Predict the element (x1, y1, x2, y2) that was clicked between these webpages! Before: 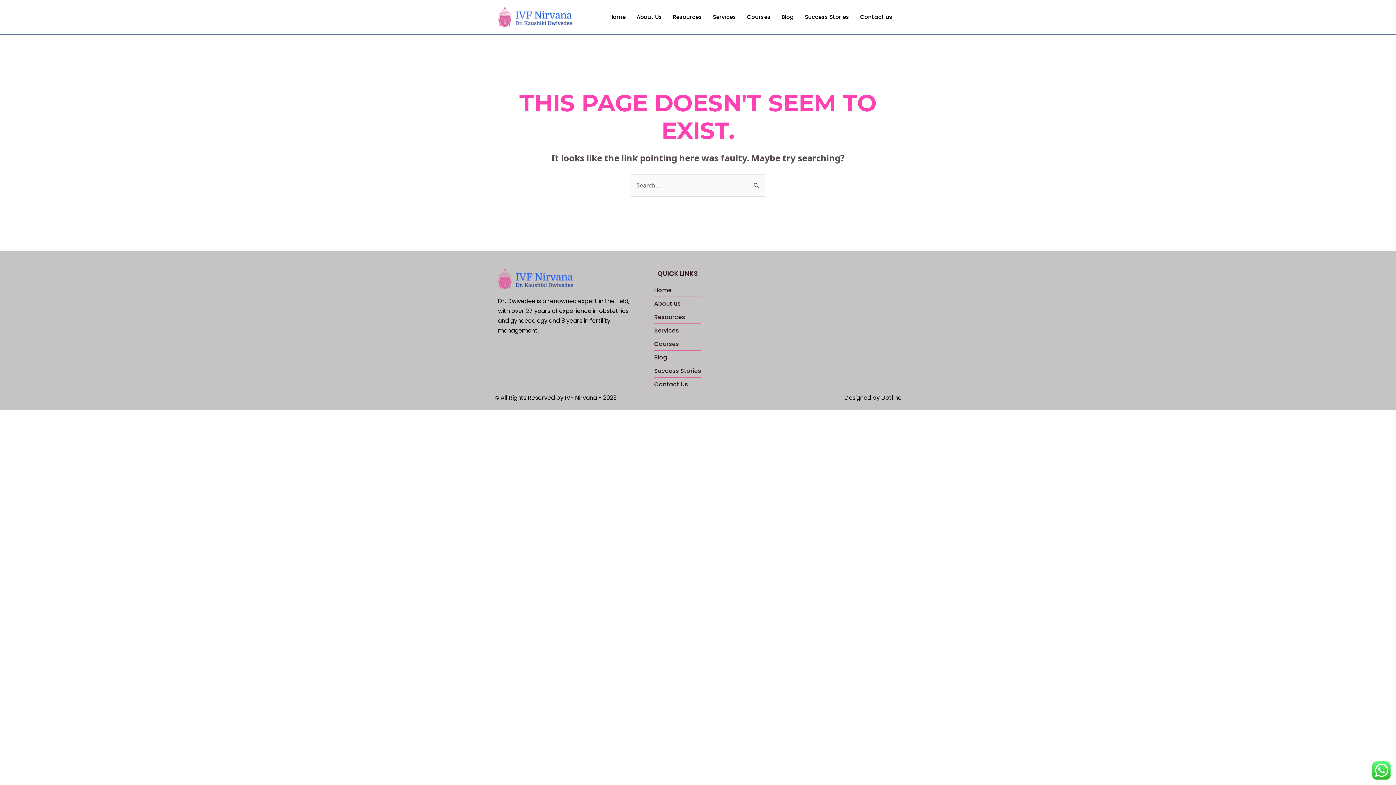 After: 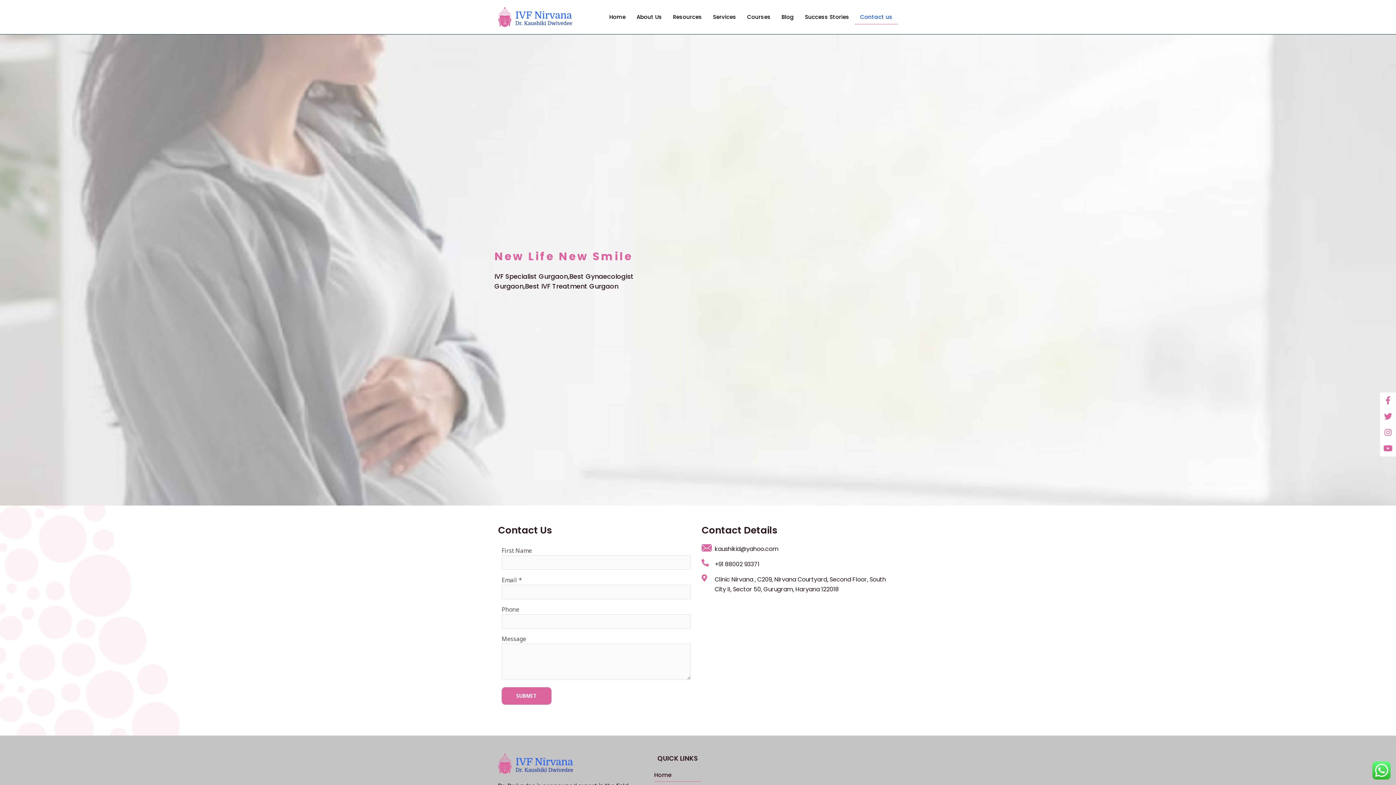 Action: bbox: (854, 9, 898, 24) label: Contact us